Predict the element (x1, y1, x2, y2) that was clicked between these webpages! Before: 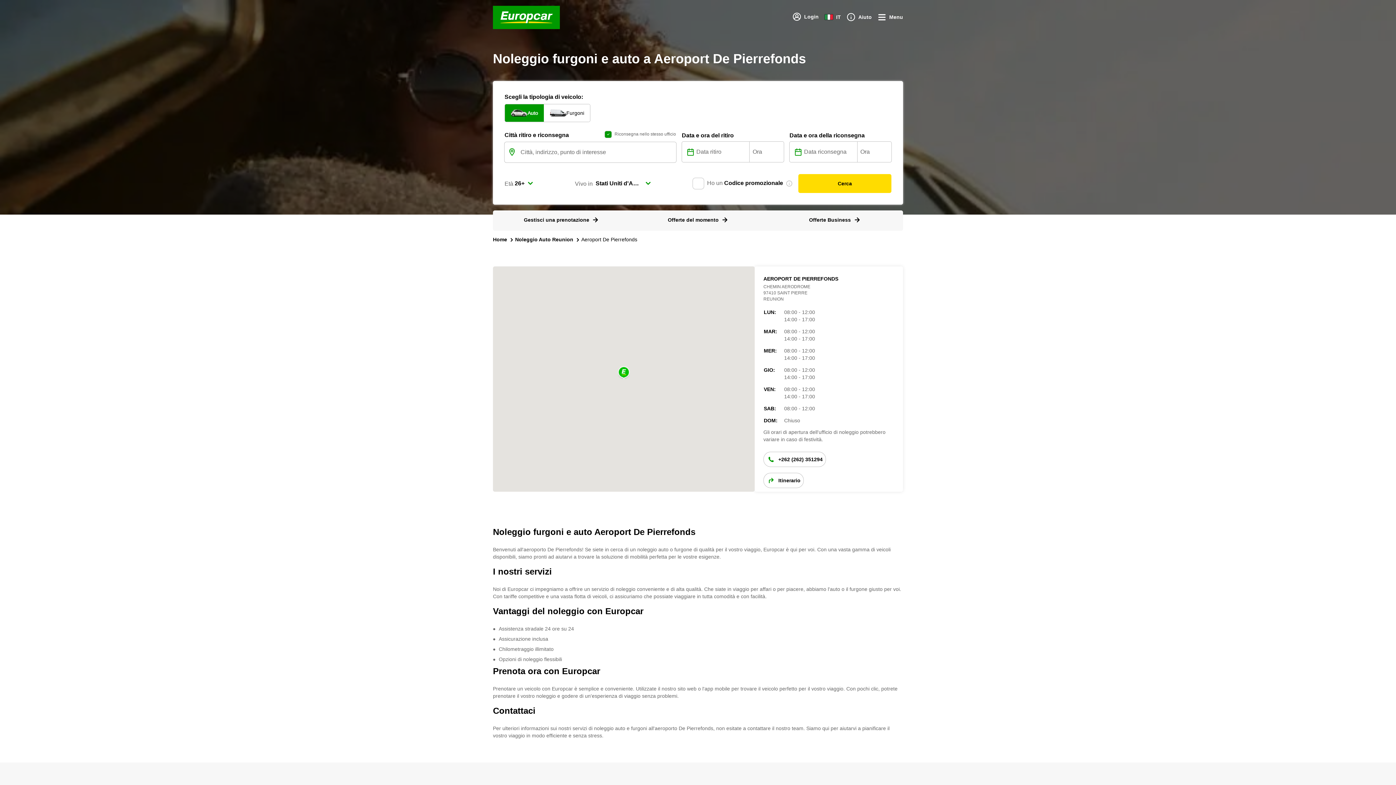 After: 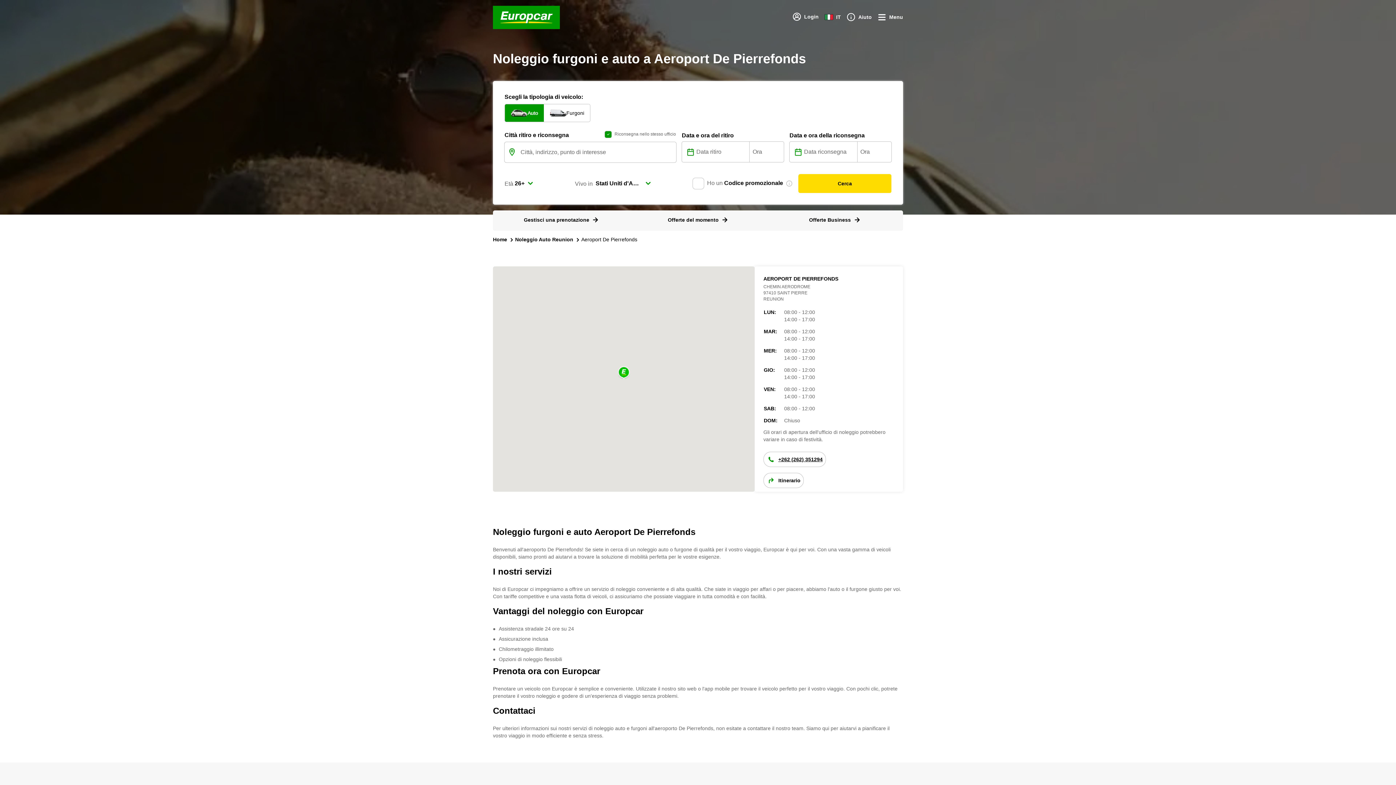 Action: bbox: (763, 452, 826, 467) label: +262 (262) 351294